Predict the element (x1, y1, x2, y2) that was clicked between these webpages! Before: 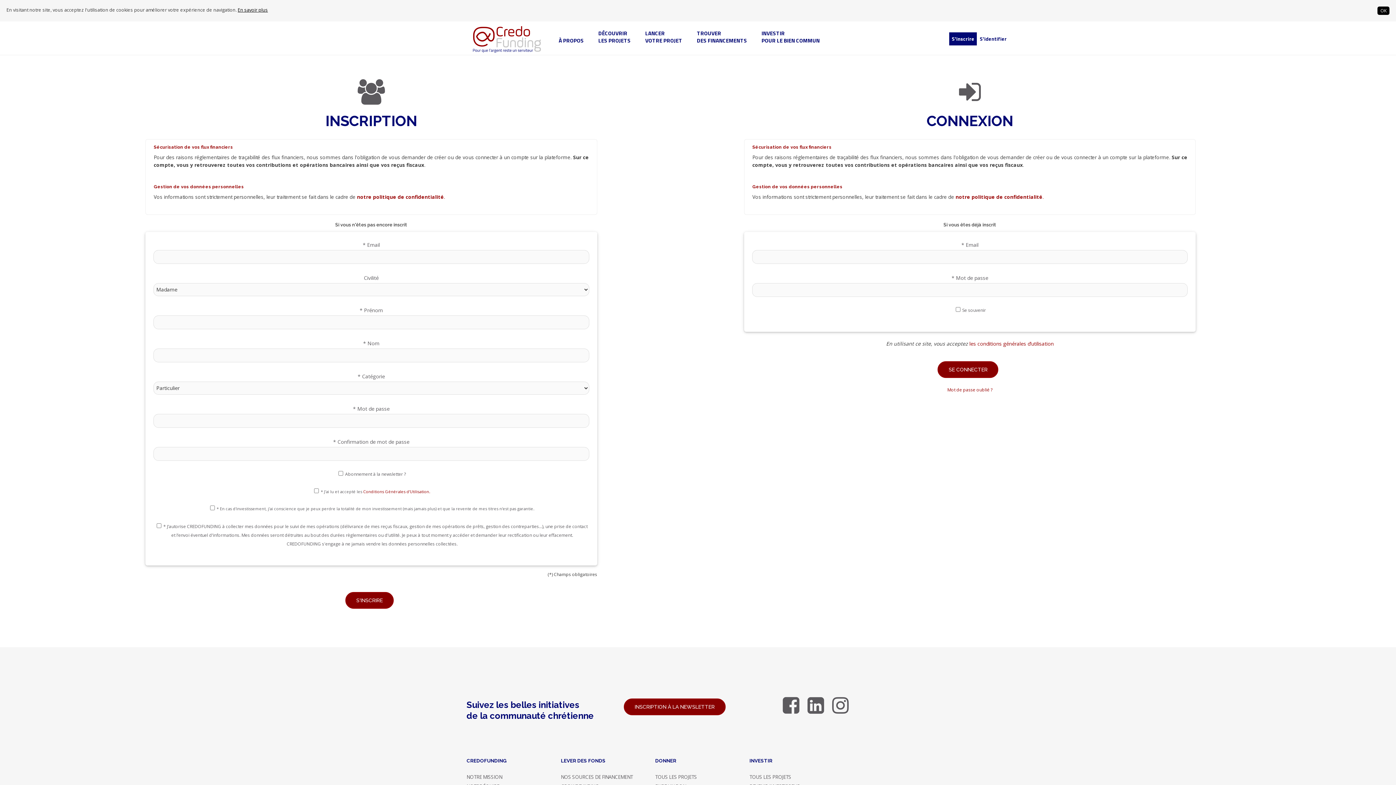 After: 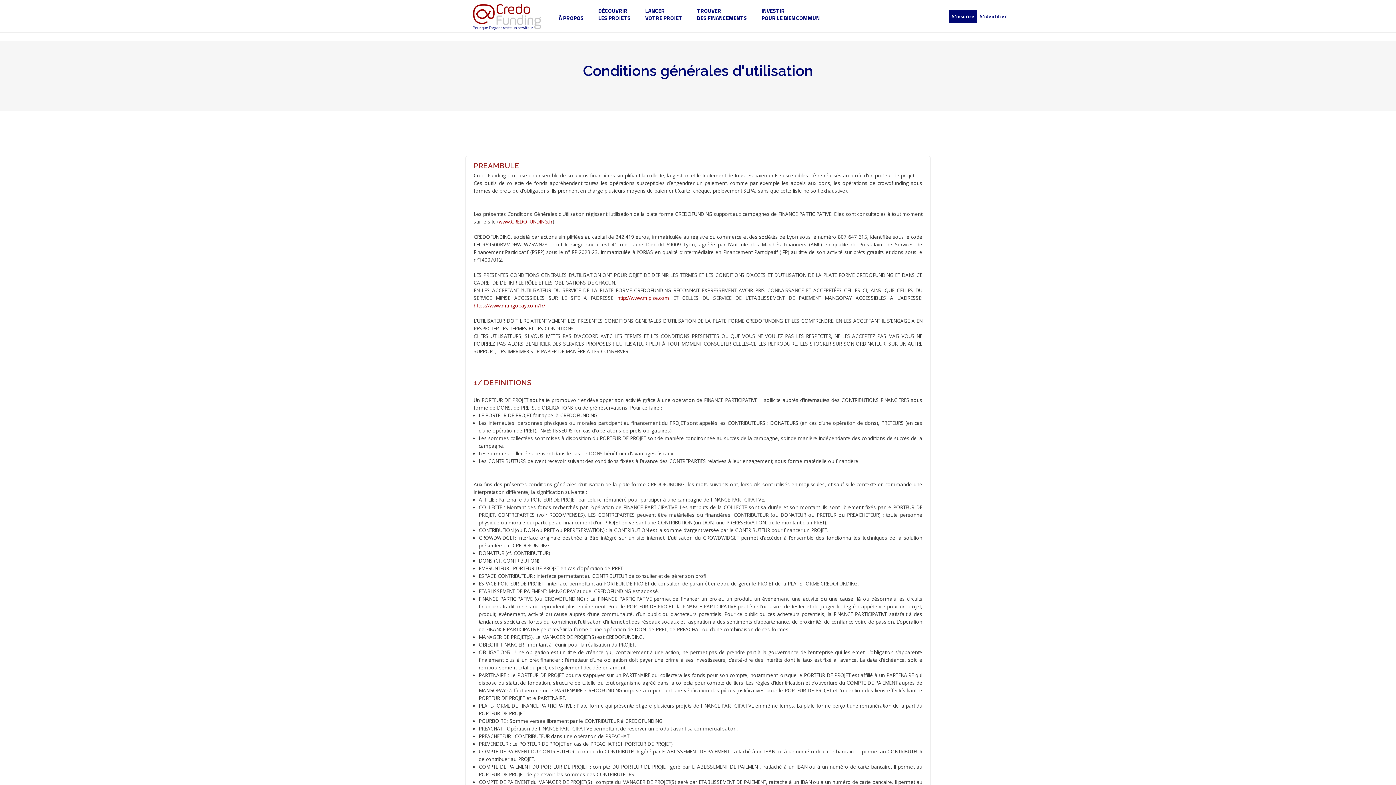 Action: bbox: (969, 340, 1053, 347) label: les conditions générales d’utilisation